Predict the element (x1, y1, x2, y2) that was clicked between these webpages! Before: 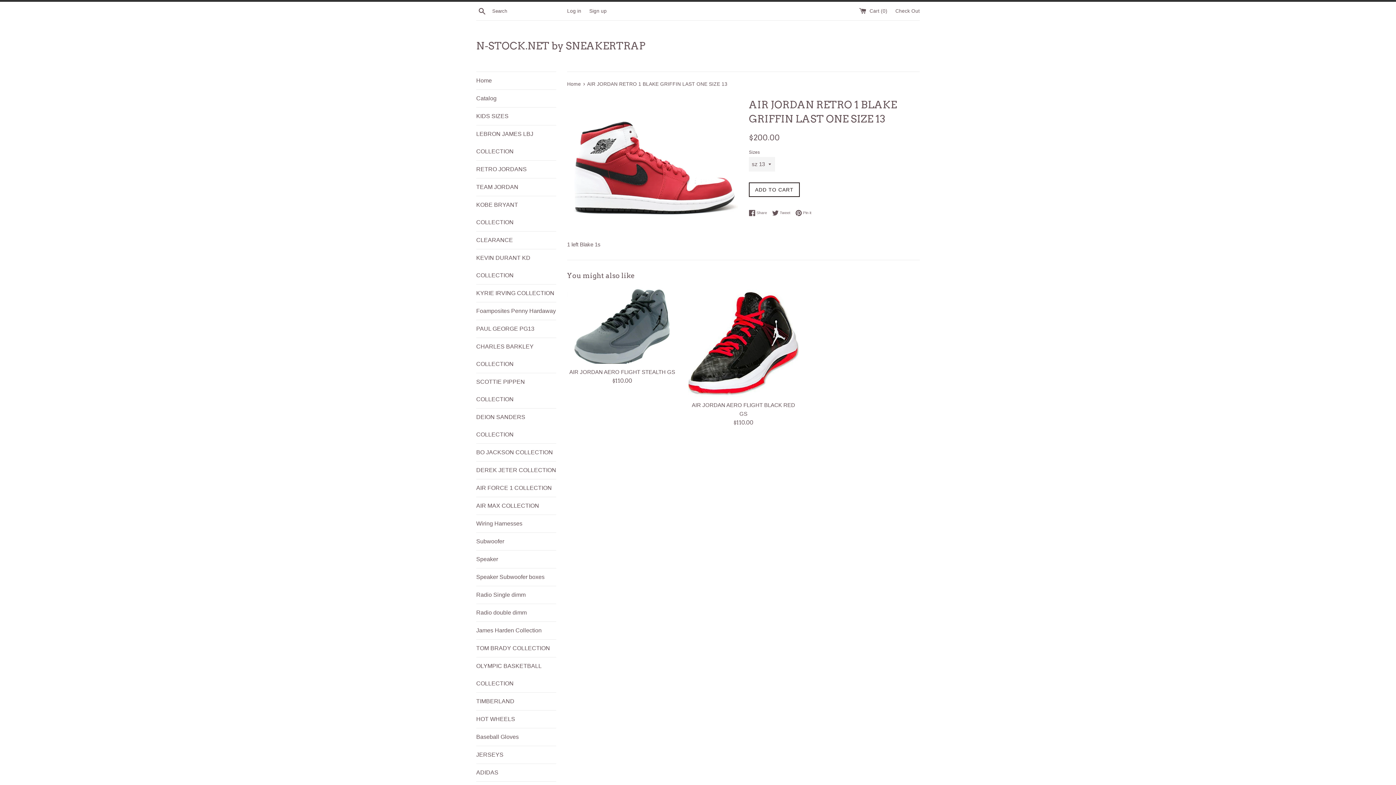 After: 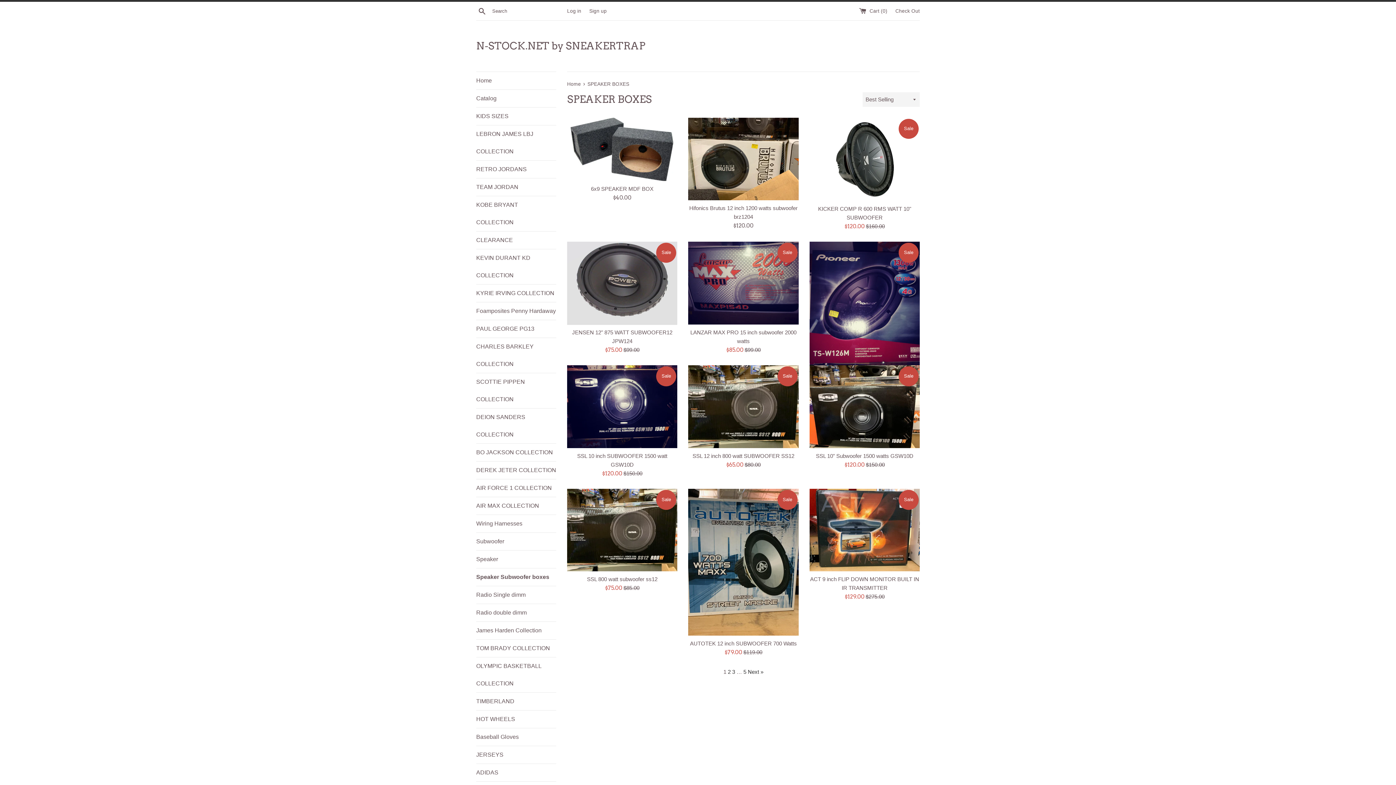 Action: label: Speaker Subwoofer boxes bbox: (476, 568, 556, 586)